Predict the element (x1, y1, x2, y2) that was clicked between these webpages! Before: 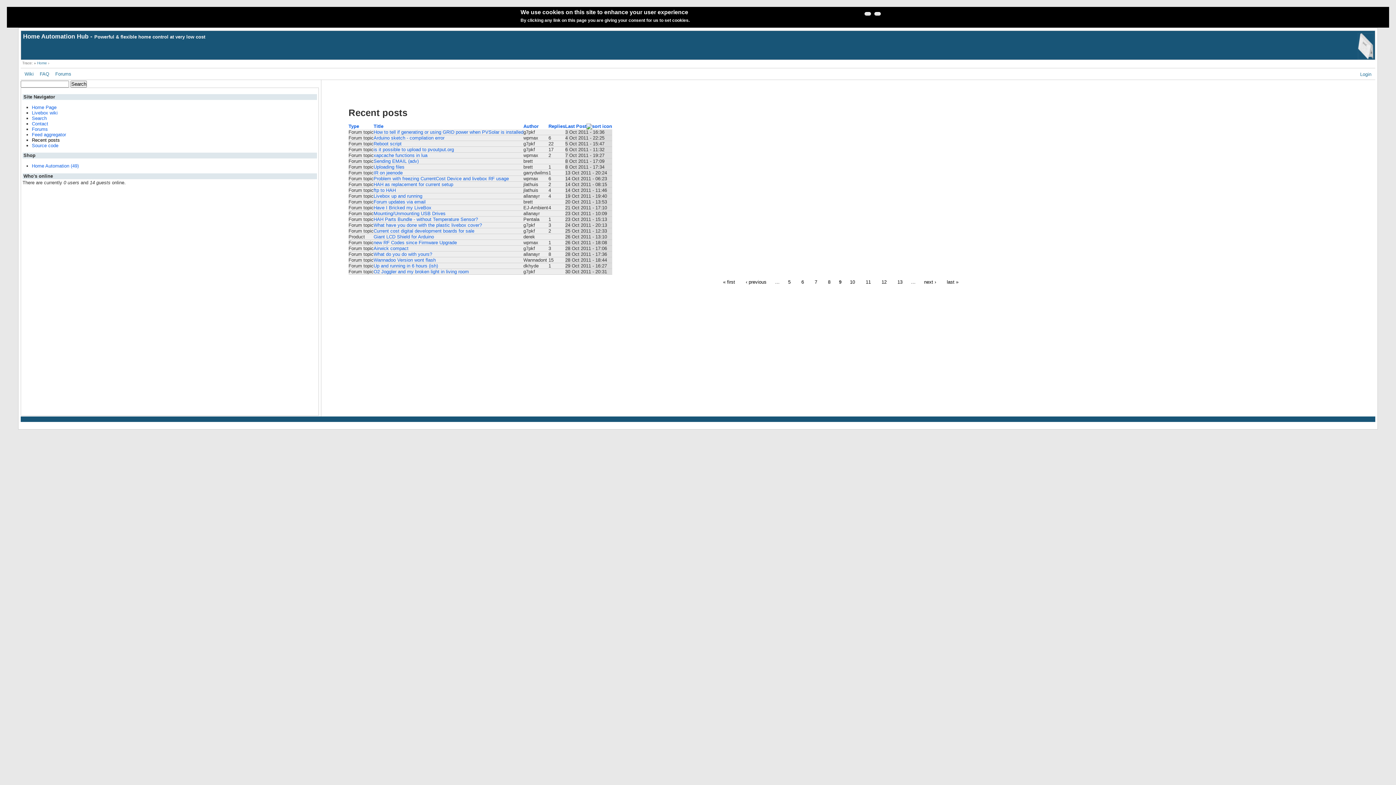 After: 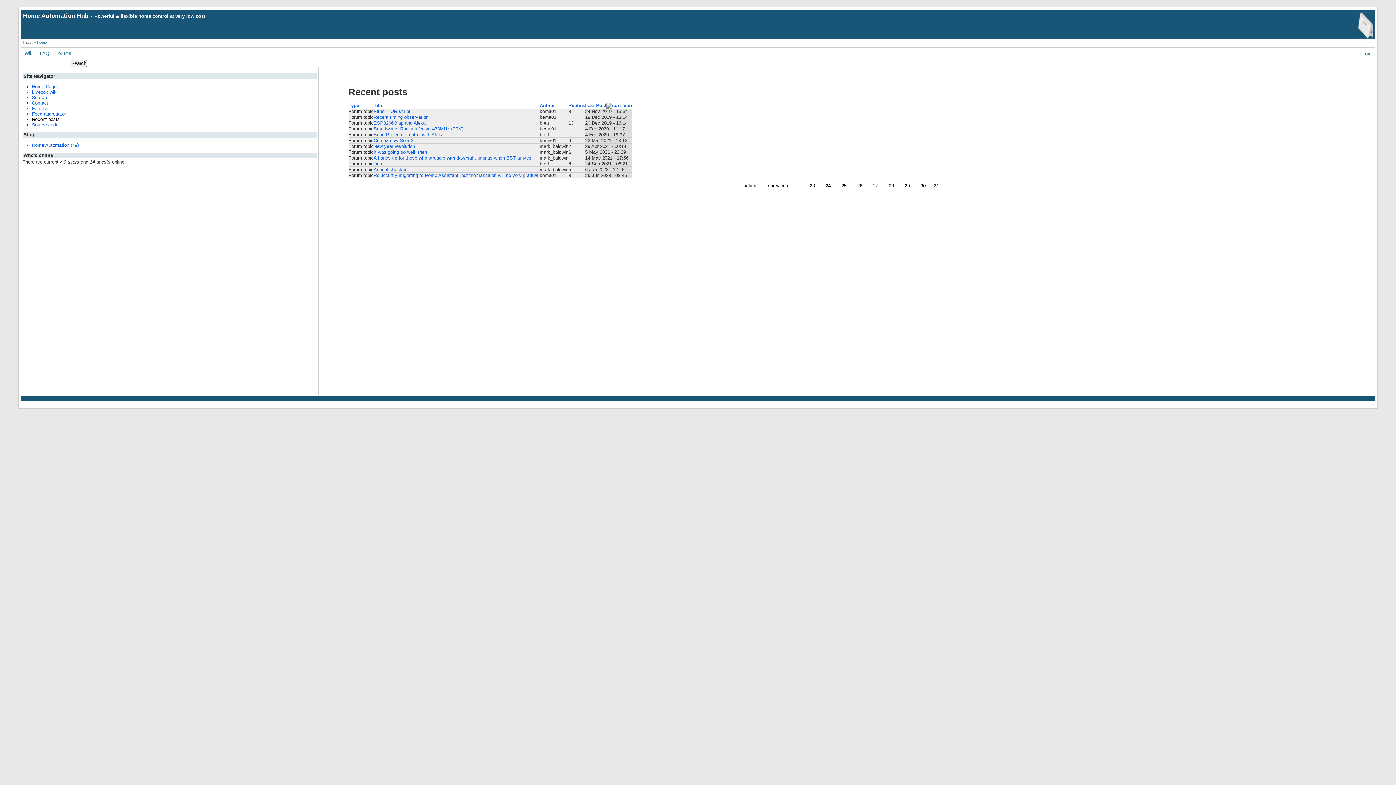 Action: label: last » bbox: (944, 277, 961, 287)